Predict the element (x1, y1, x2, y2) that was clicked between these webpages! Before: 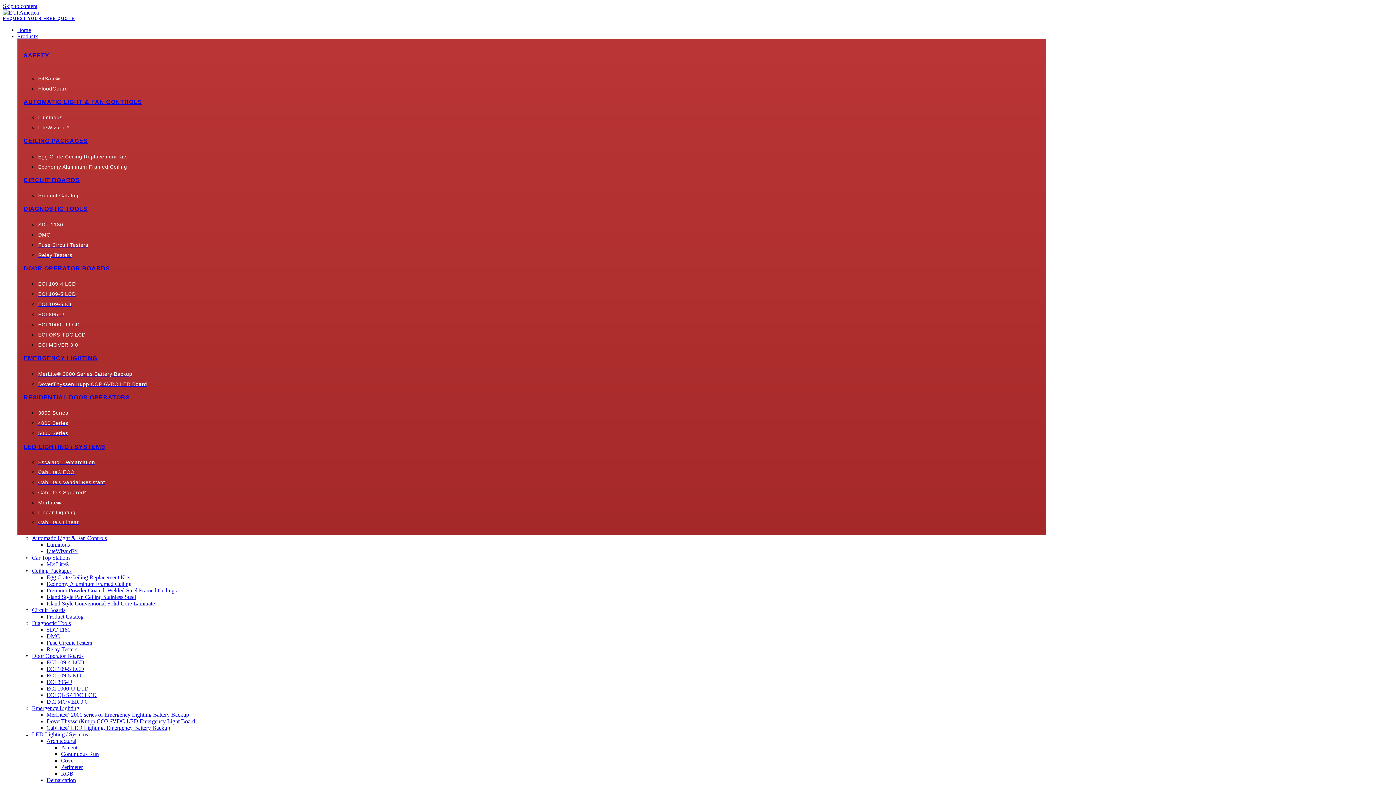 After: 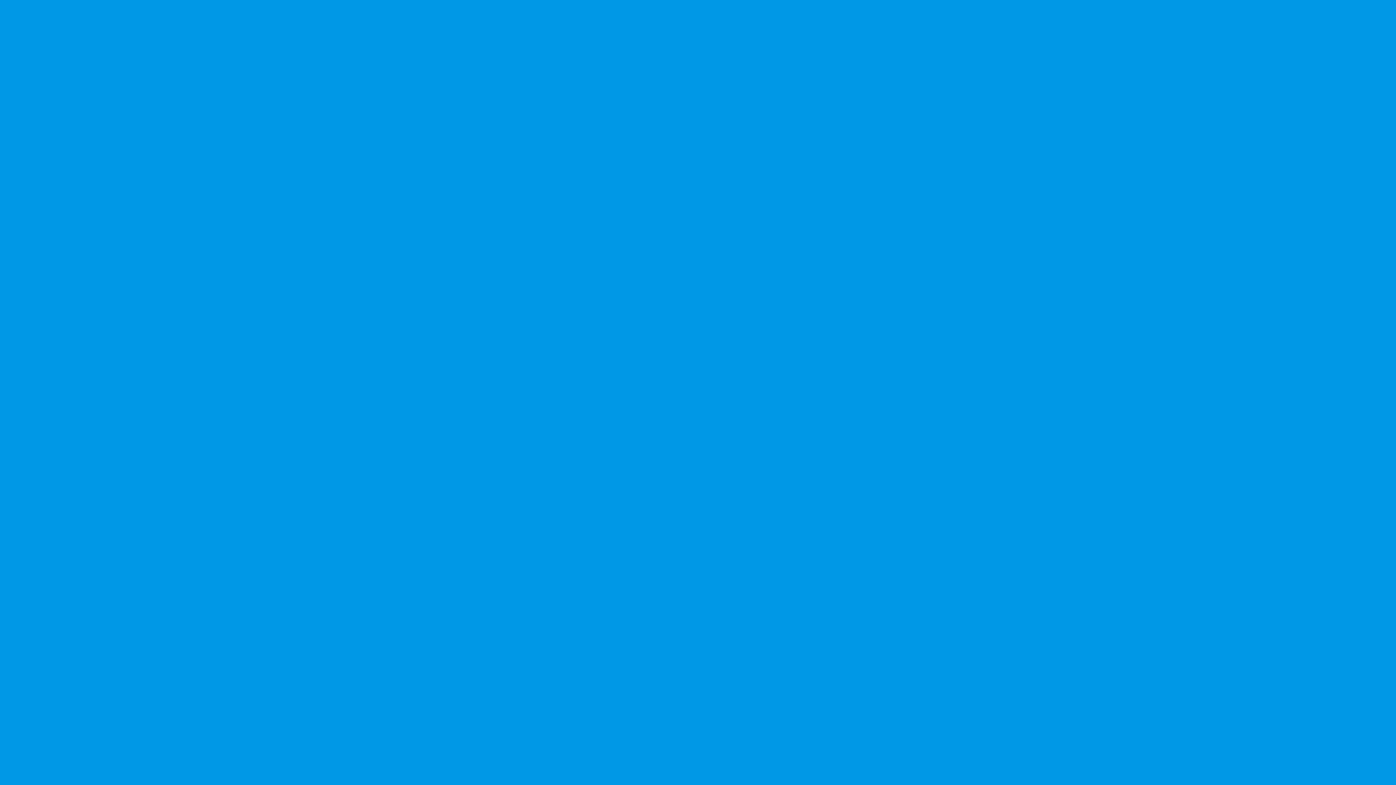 Action: bbox: (23, 177, 80, 183) label: CIRCUIT BOARDS